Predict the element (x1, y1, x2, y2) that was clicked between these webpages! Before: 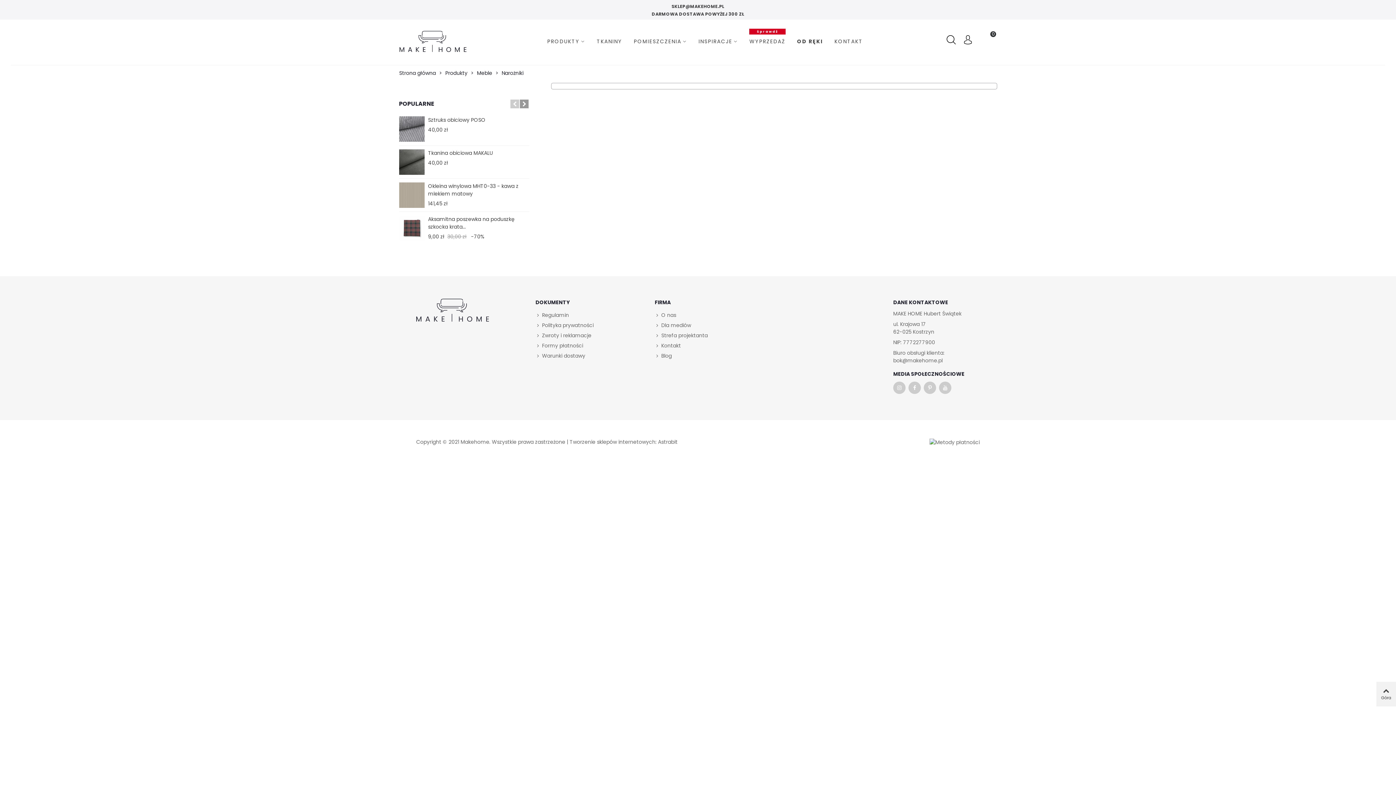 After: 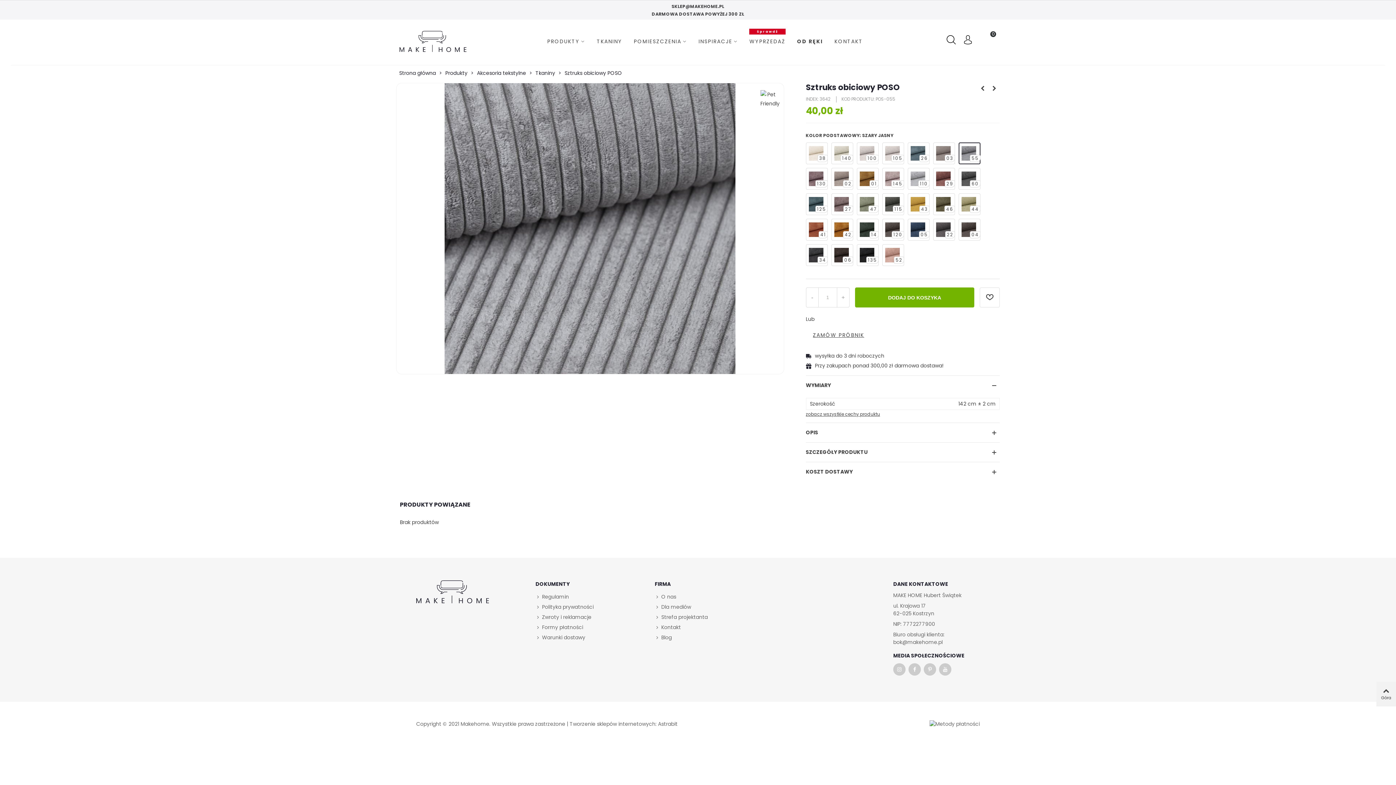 Action: bbox: (428, 116, 529, 124) label: Sztruks obiciowy POSO